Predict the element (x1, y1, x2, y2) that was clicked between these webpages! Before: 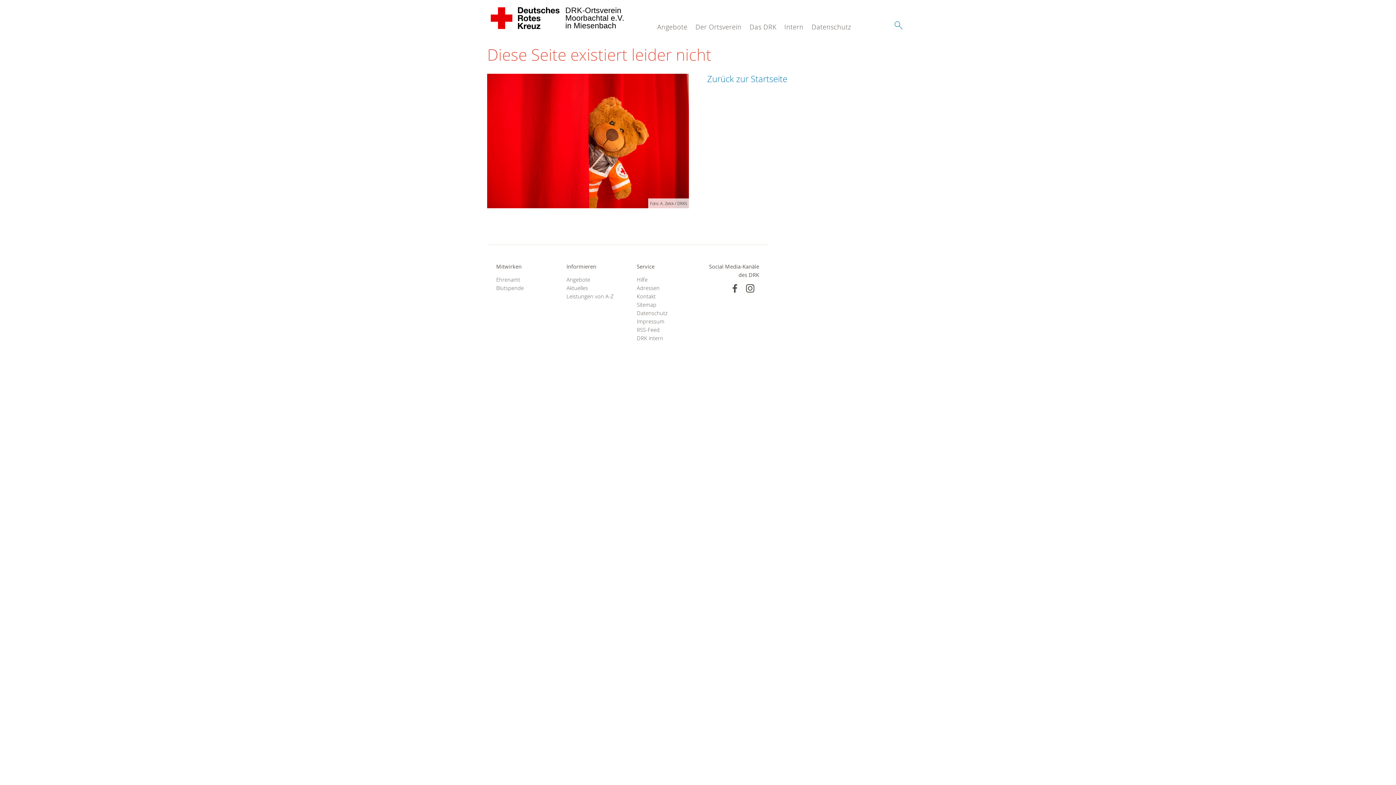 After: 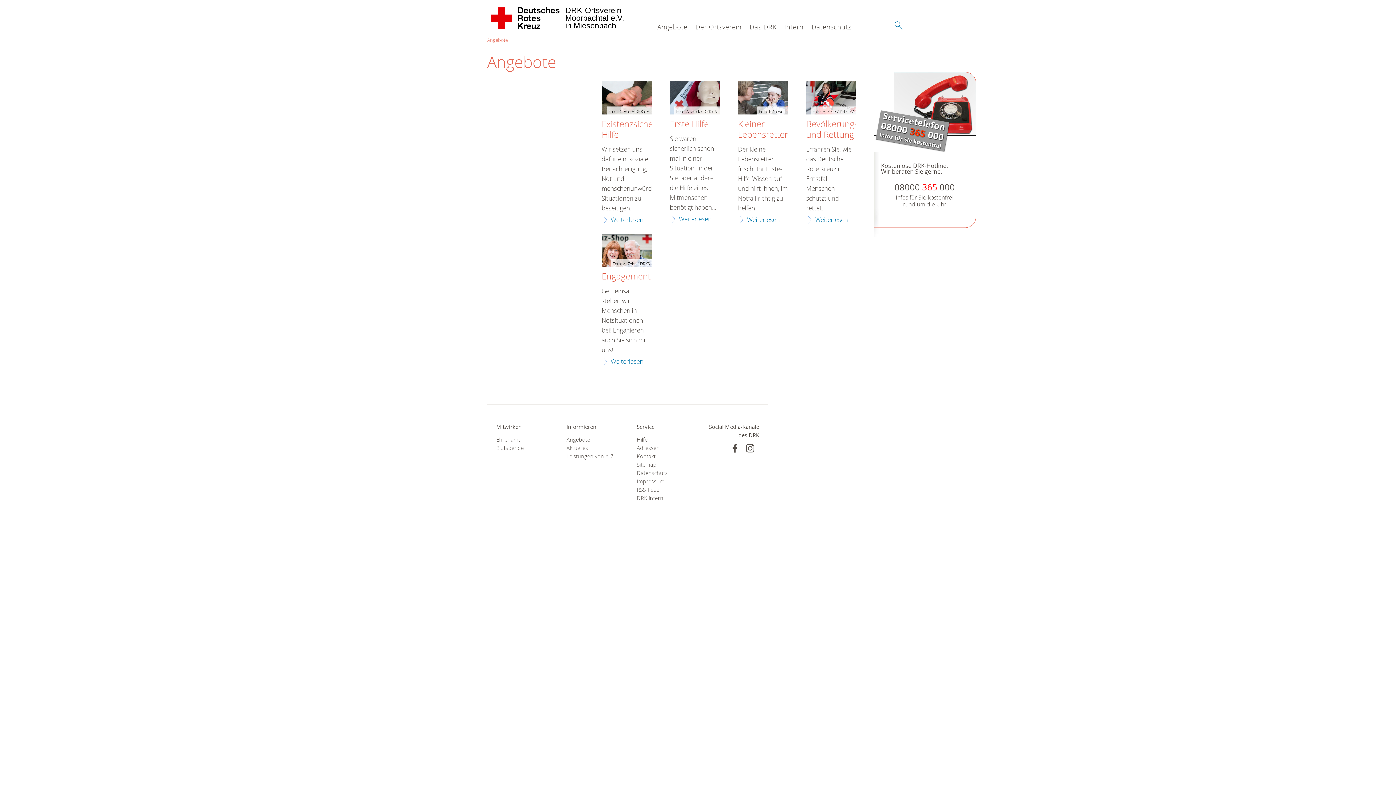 Action: label: Angebote bbox: (566, 275, 618, 283)